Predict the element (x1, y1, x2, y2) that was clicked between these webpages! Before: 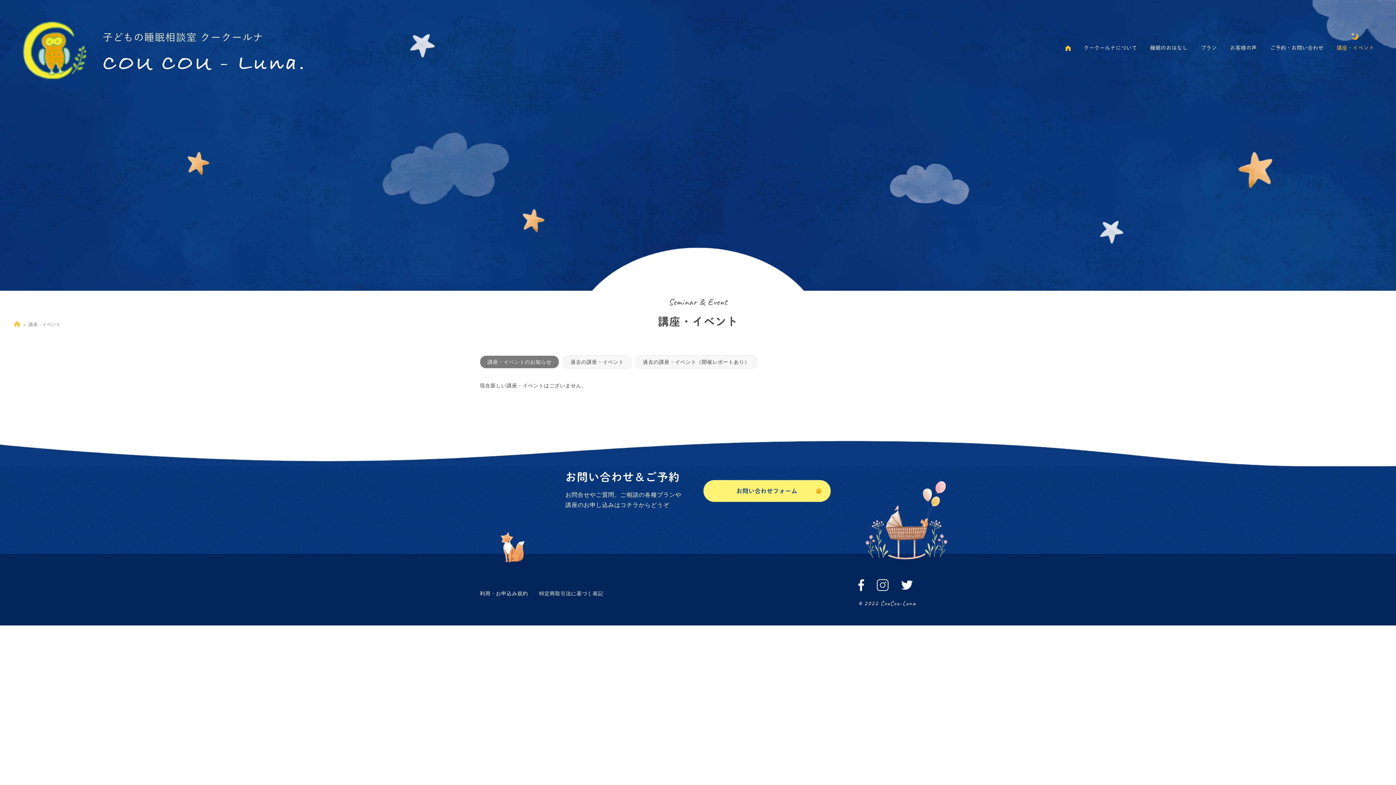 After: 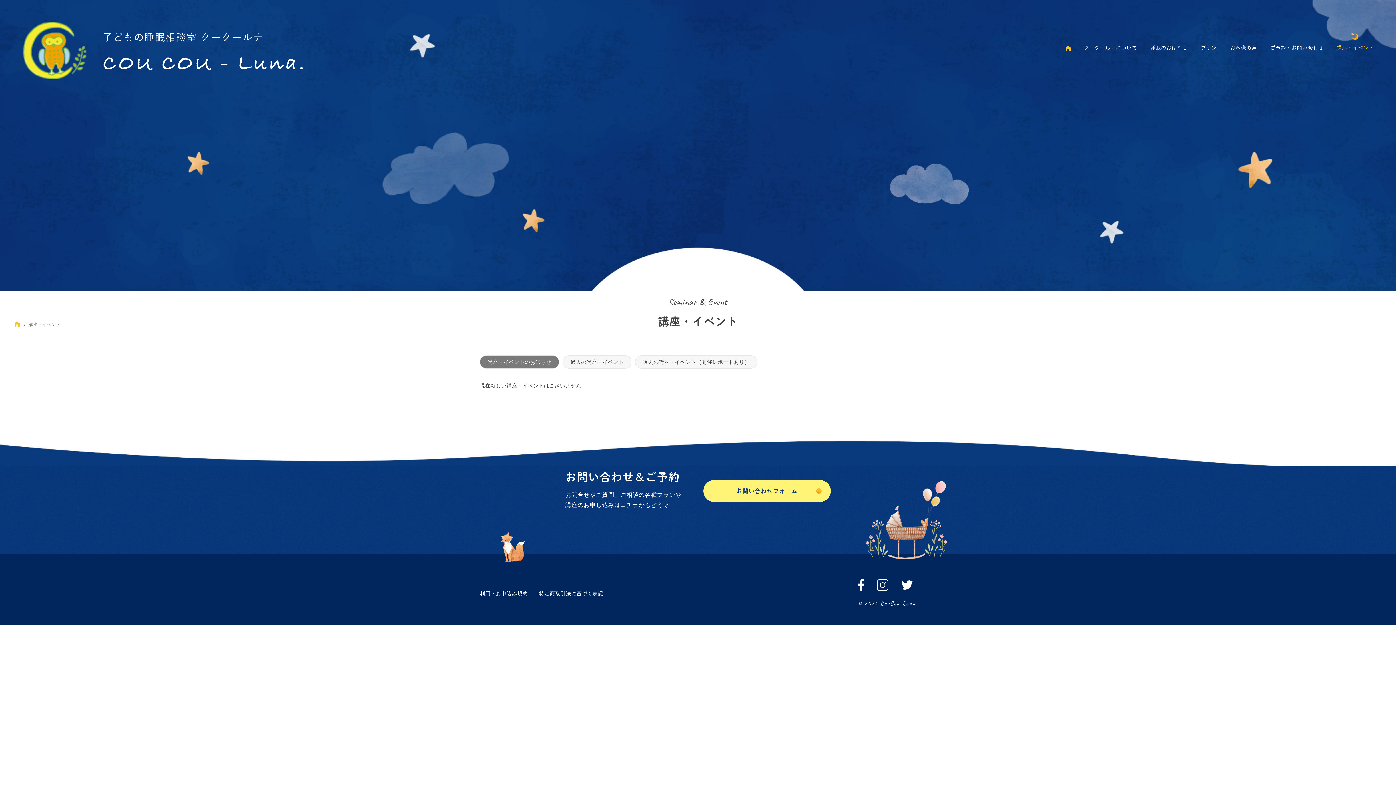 Action: bbox: (858, 585, 864, 591)